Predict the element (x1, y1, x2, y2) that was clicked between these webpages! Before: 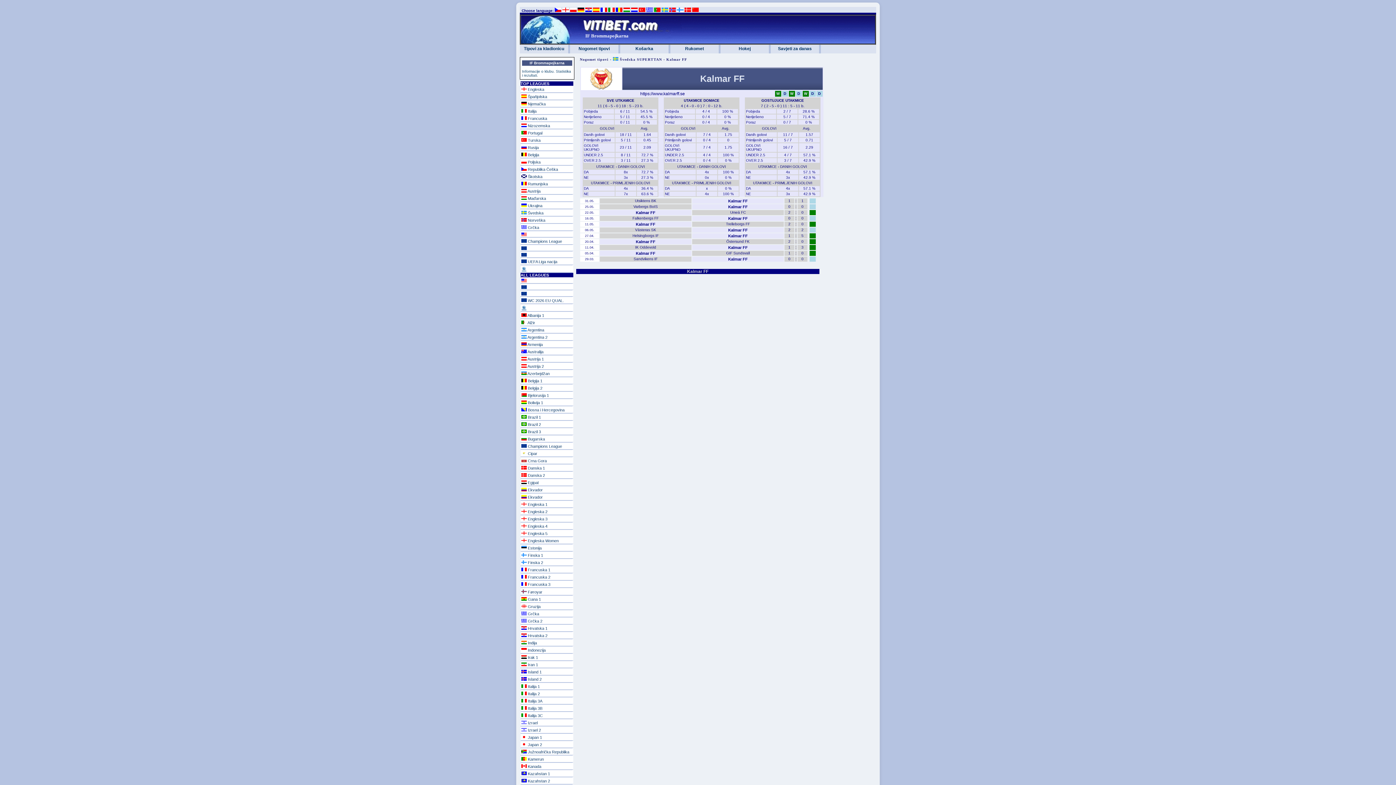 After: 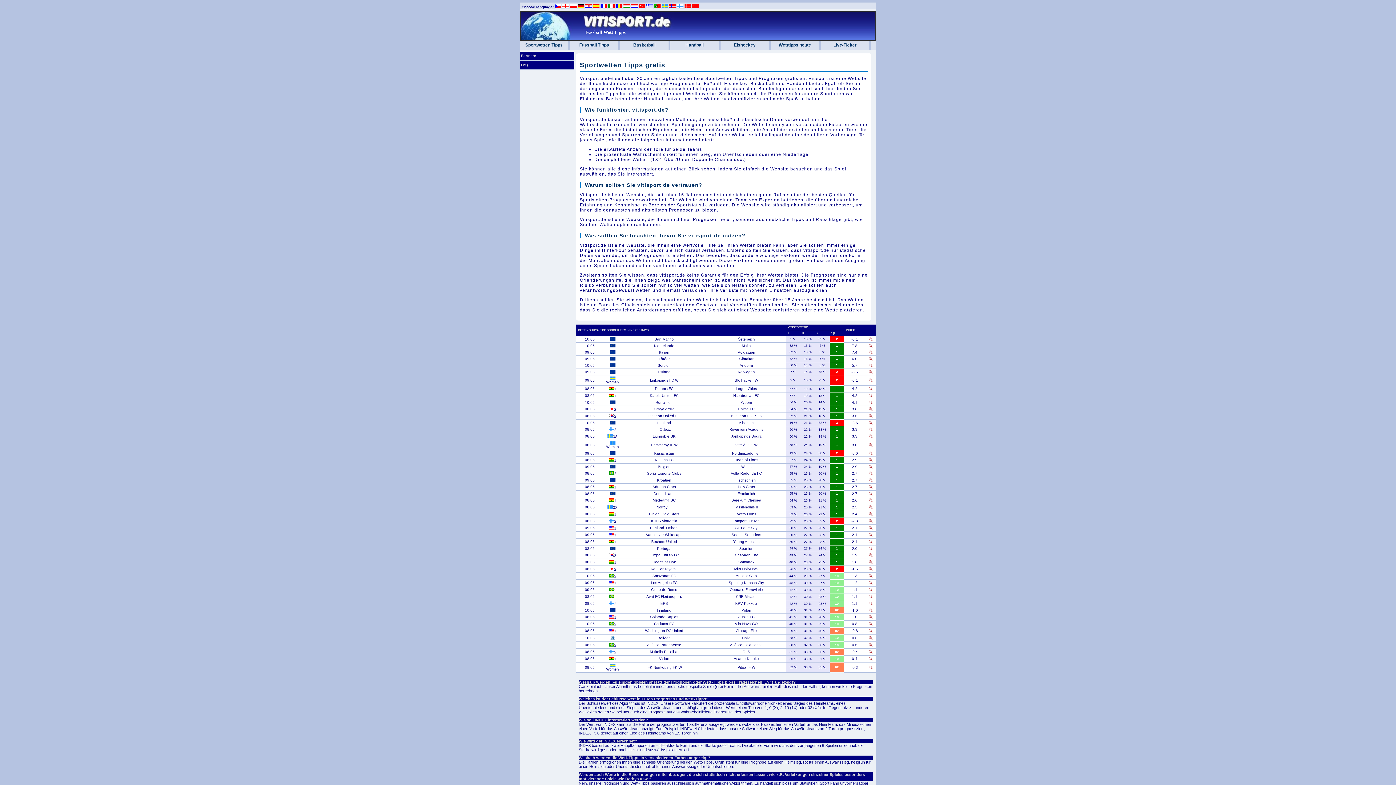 Action: bbox: (577, 8, 584, 13)